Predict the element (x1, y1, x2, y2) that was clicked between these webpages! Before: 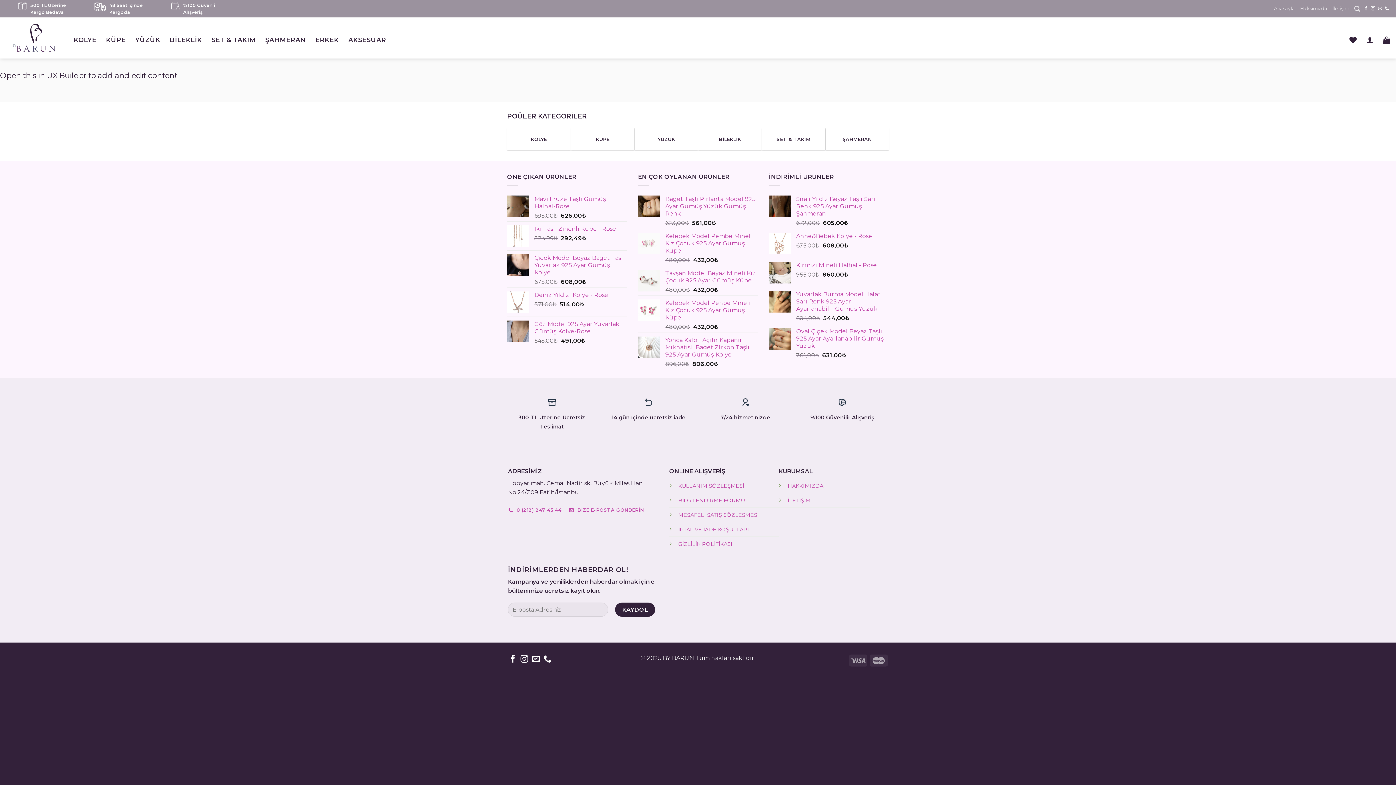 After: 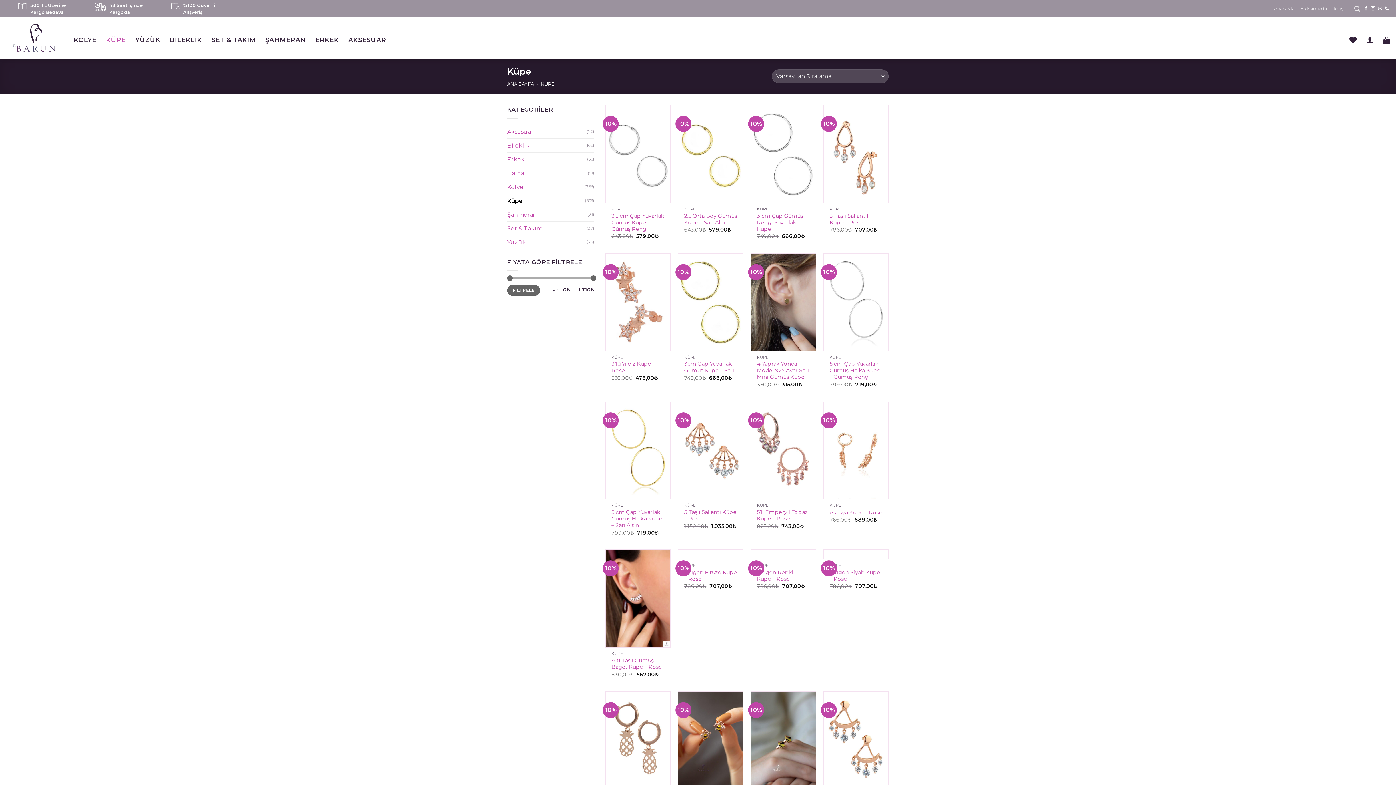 Action: label: KÜPE bbox: (106, 31, 125, 48)